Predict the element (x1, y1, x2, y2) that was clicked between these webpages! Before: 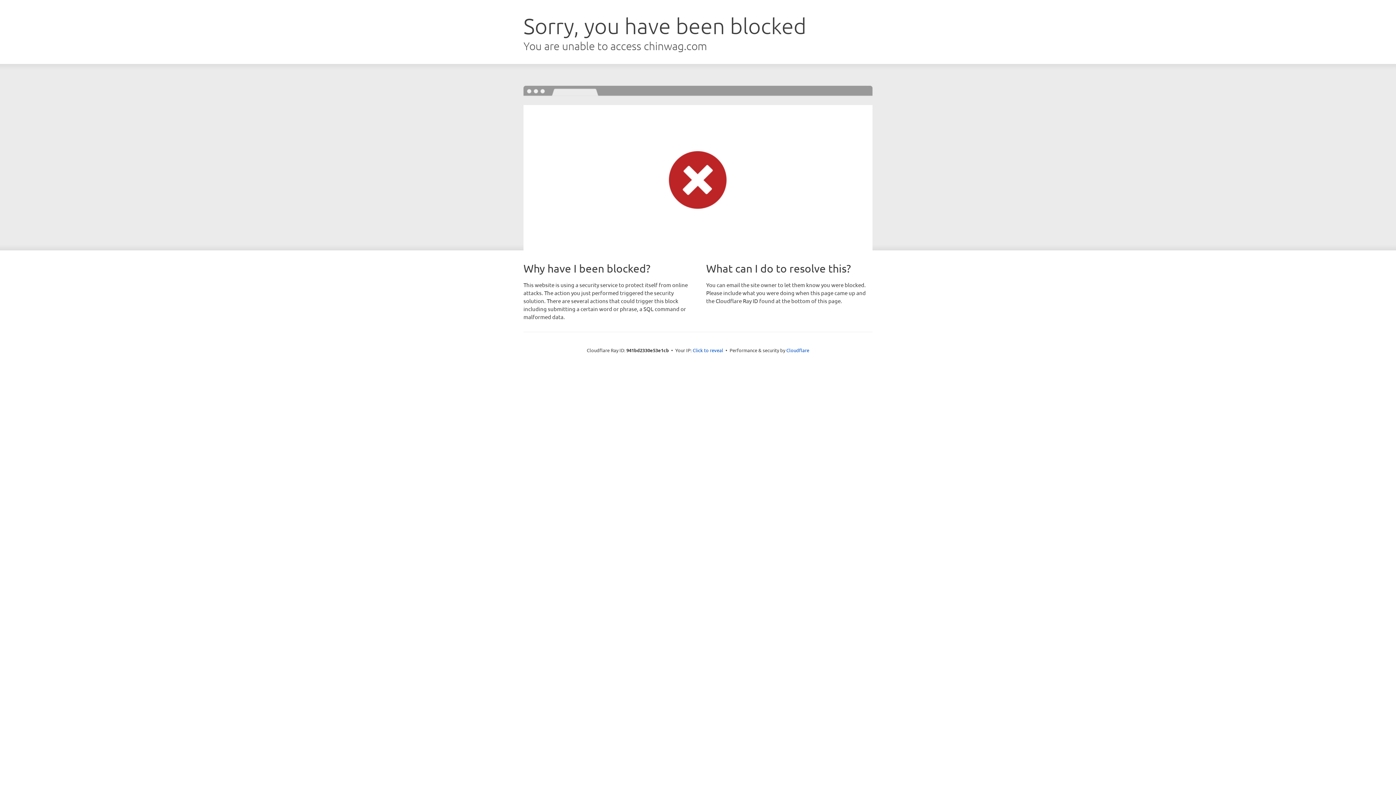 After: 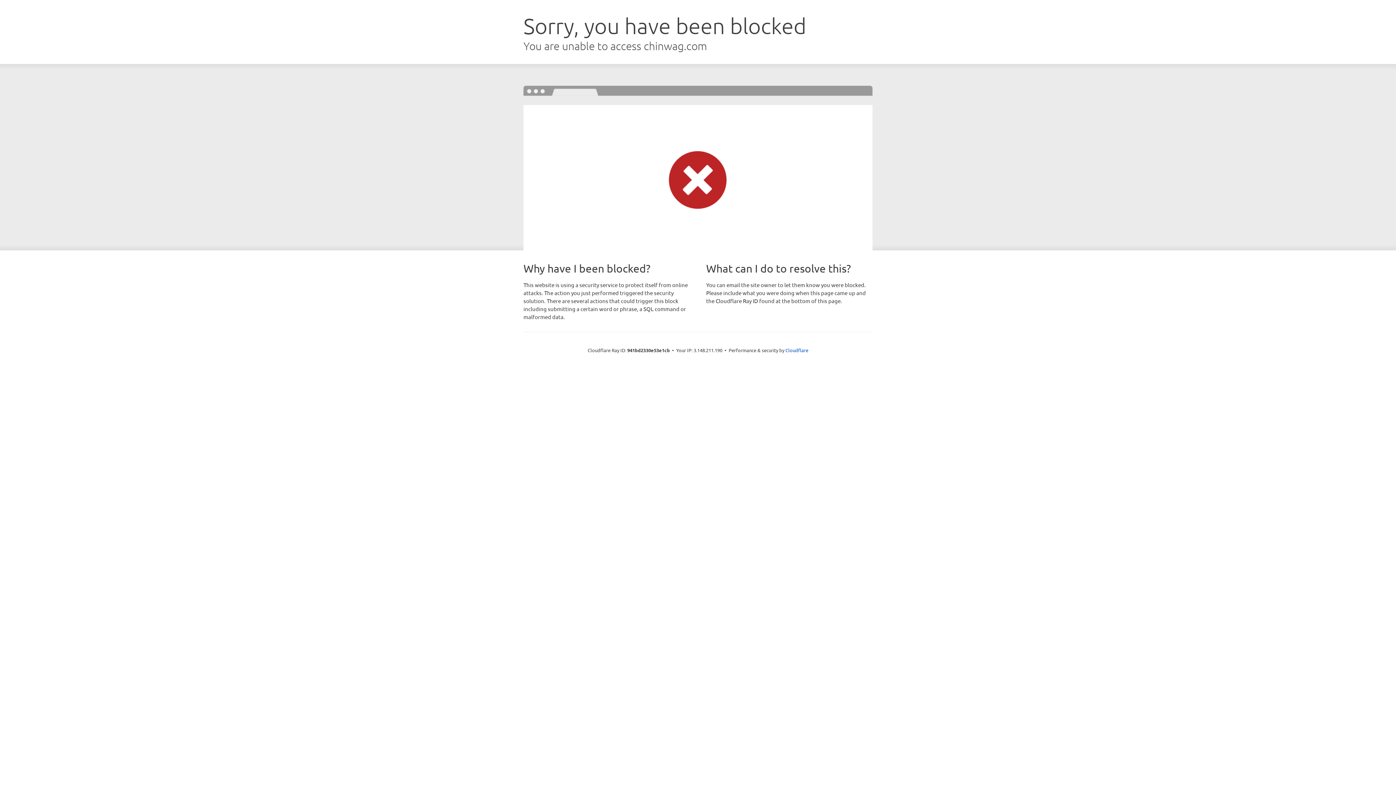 Action: label: Click to reveal bbox: (692, 346, 723, 353)